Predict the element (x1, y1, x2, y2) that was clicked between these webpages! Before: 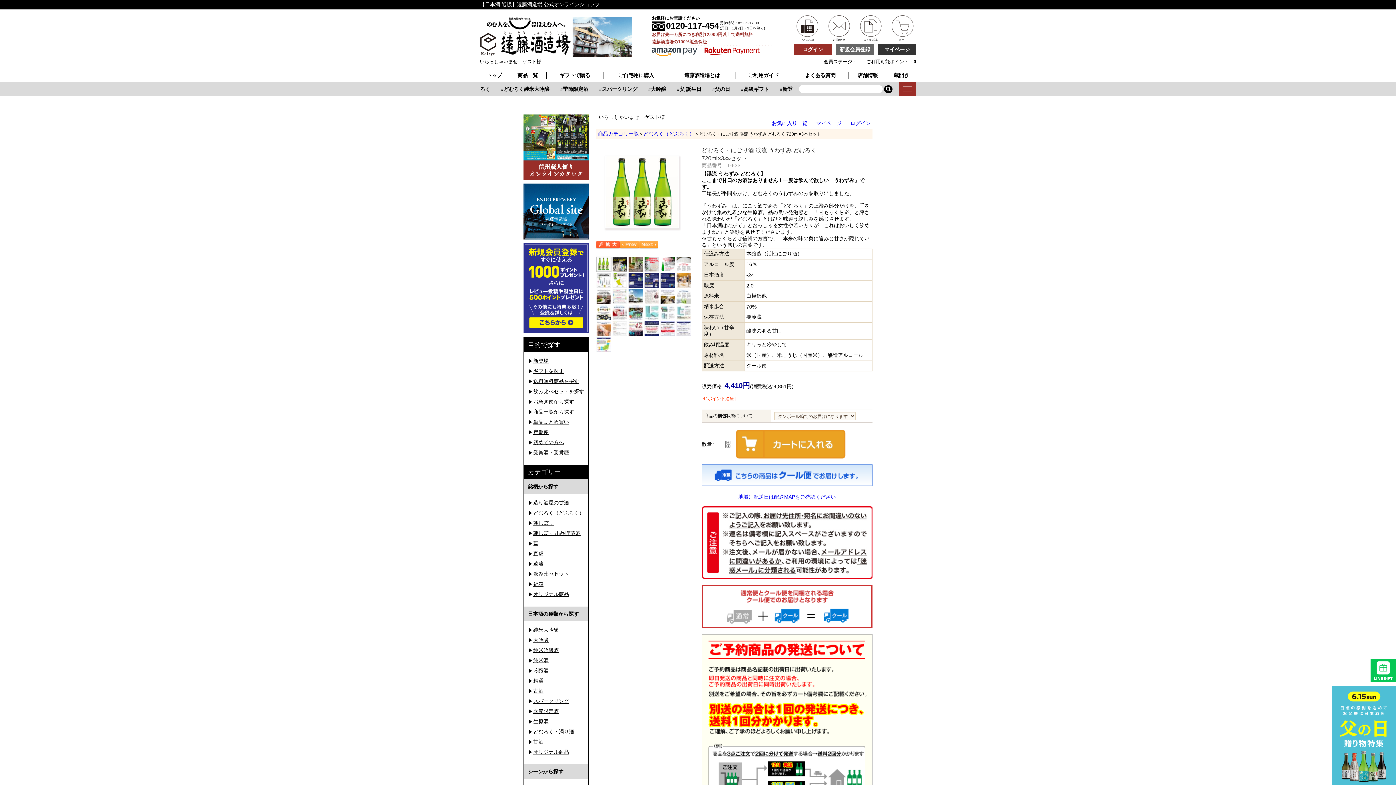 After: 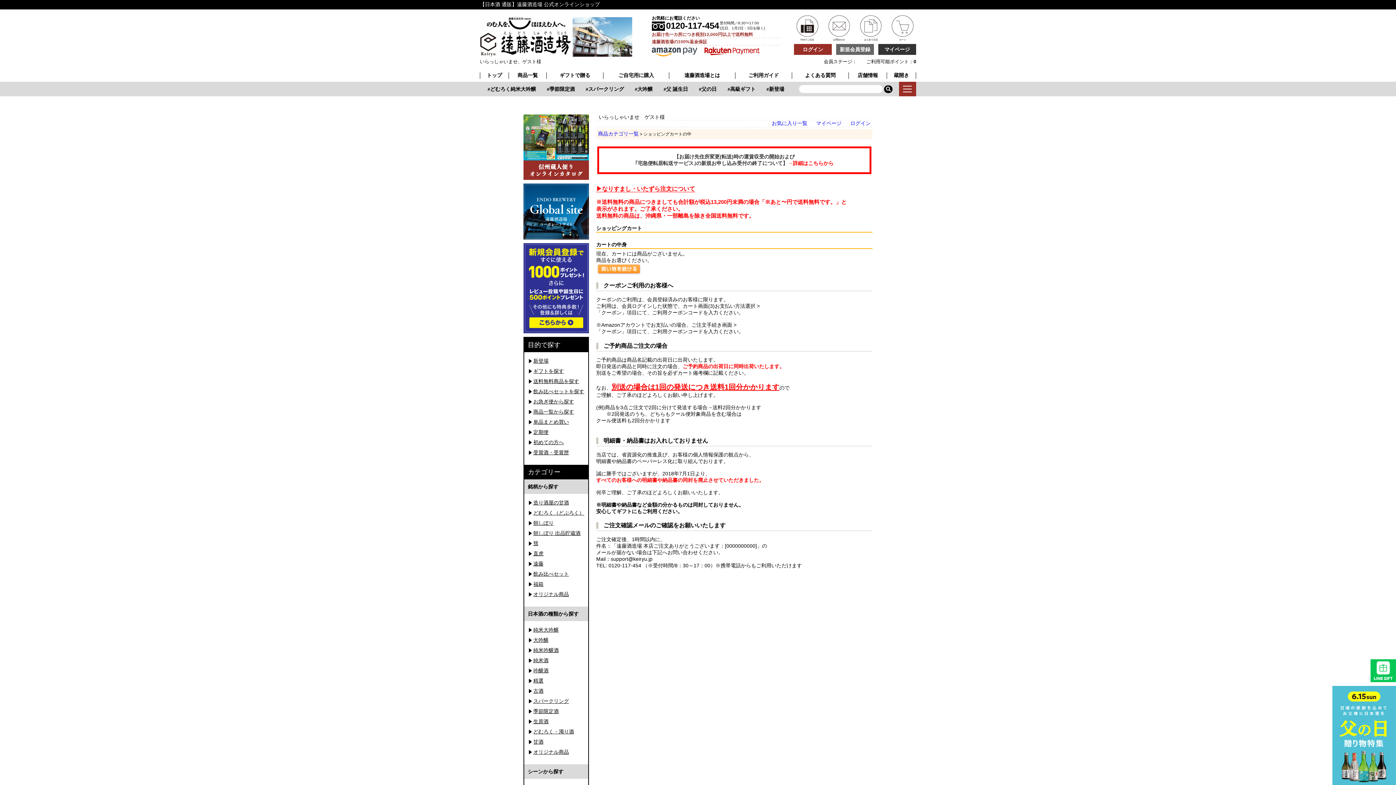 Action: label: カート bbox: (889, 32, 916, 41)